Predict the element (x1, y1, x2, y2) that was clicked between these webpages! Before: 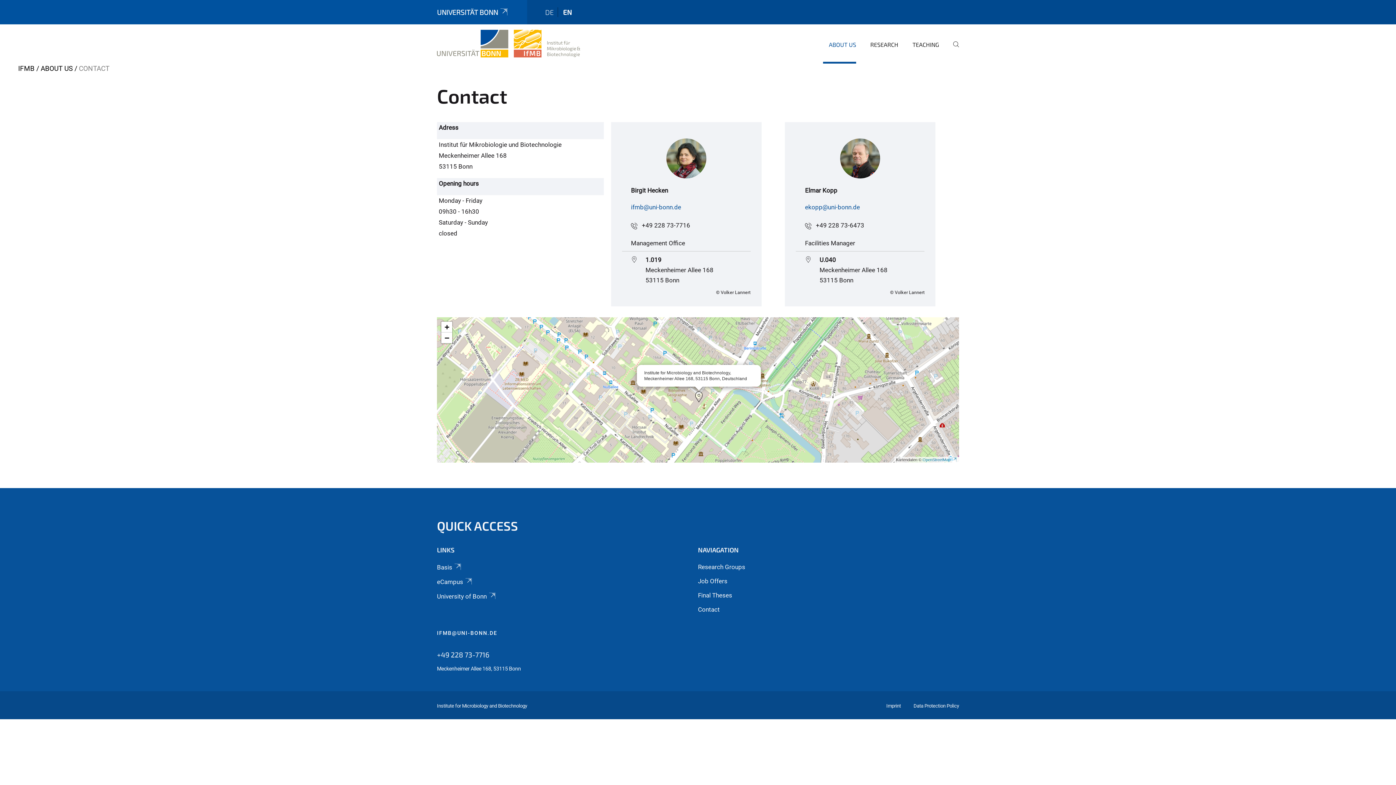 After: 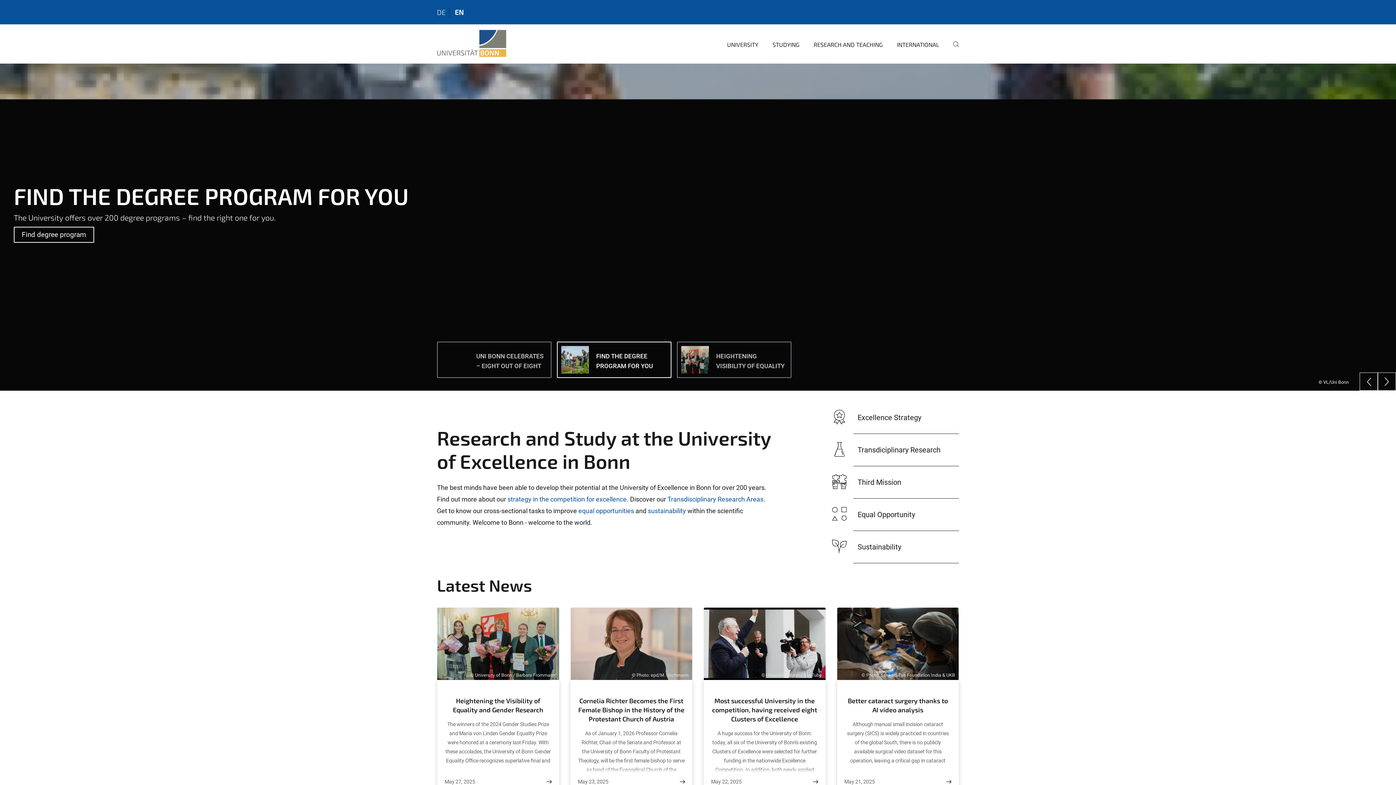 Action: label: University of Bonn bbox: (437, 593, 496, 600)